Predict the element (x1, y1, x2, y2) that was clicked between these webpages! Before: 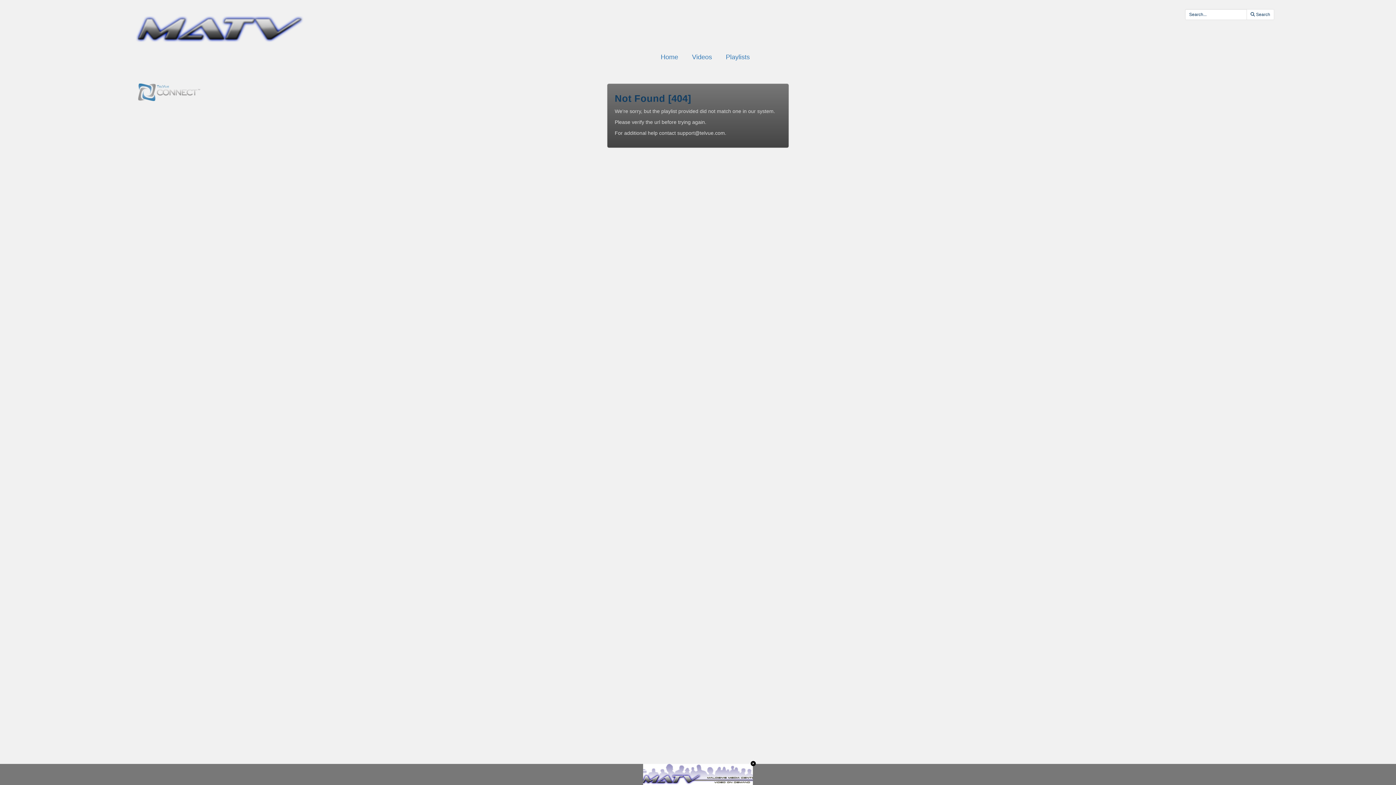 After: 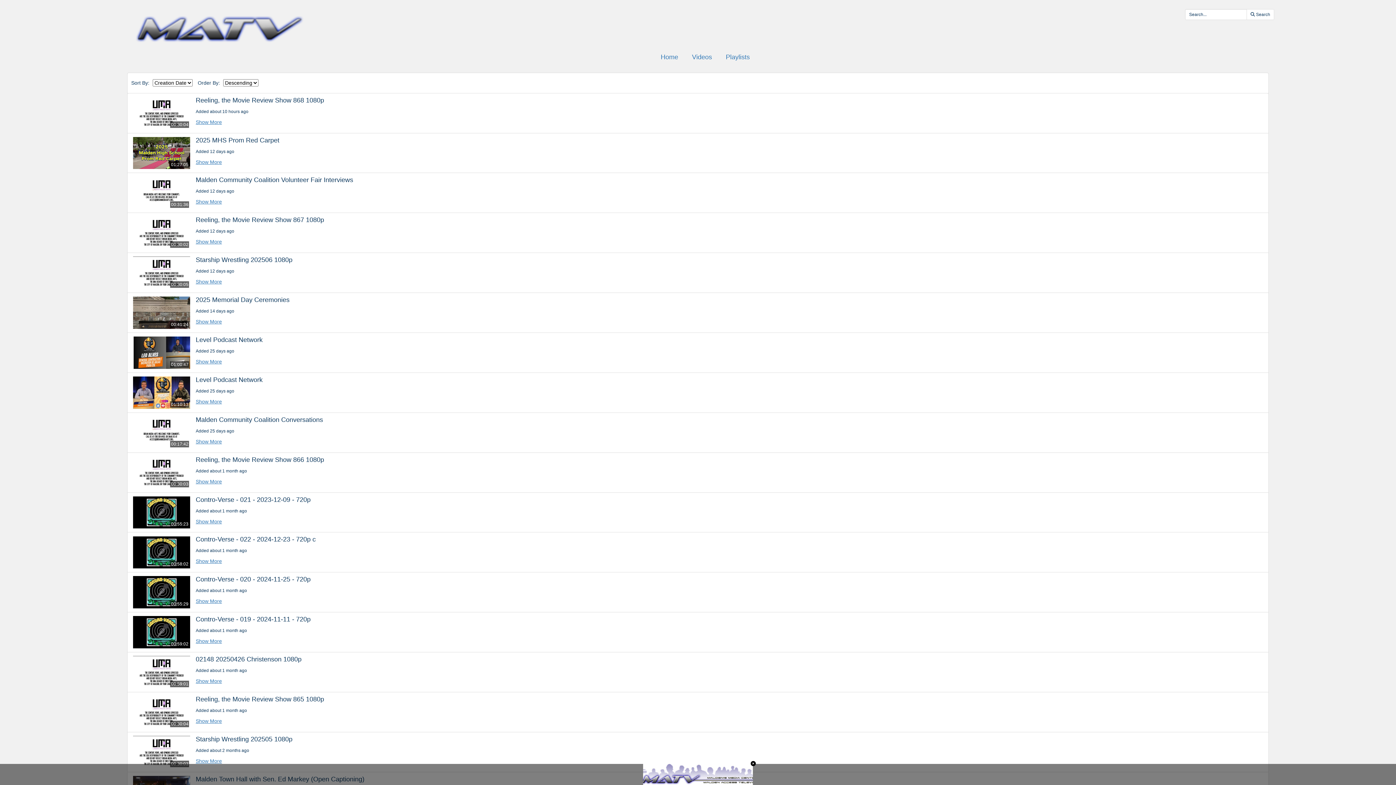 Action: label:  Search bbox: (1246, 9, 1274, 20)